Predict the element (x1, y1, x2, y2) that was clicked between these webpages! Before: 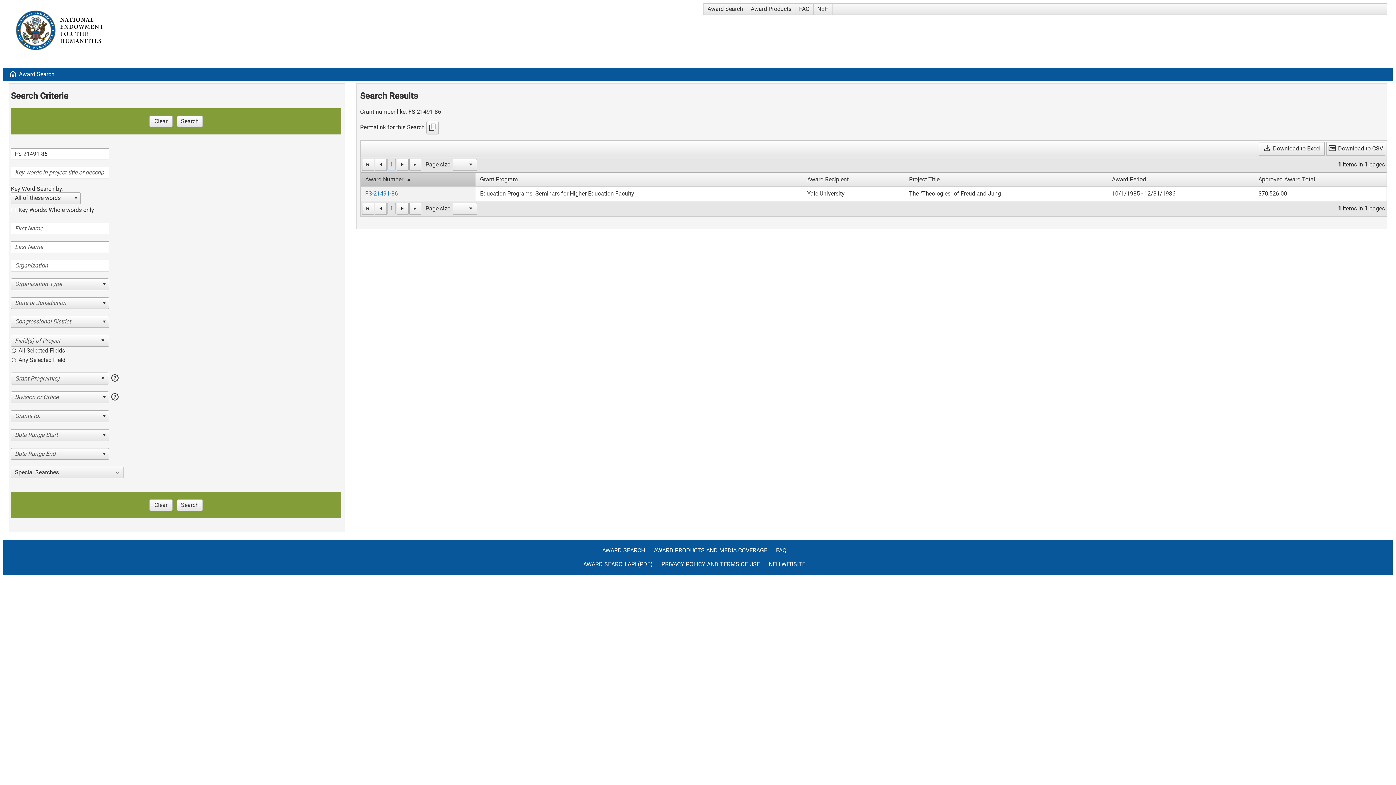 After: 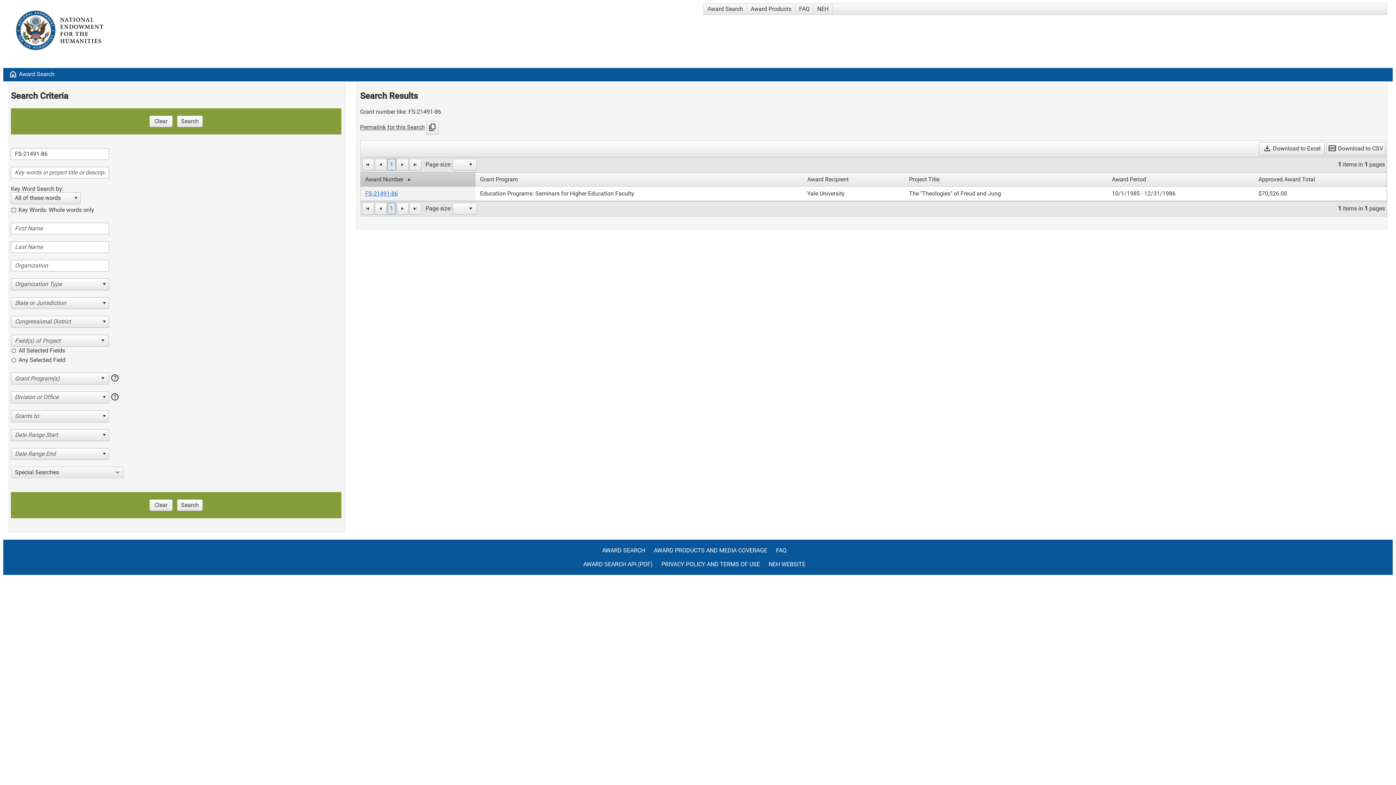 Action: bbox: (387, 158, 395, 170) label: 1